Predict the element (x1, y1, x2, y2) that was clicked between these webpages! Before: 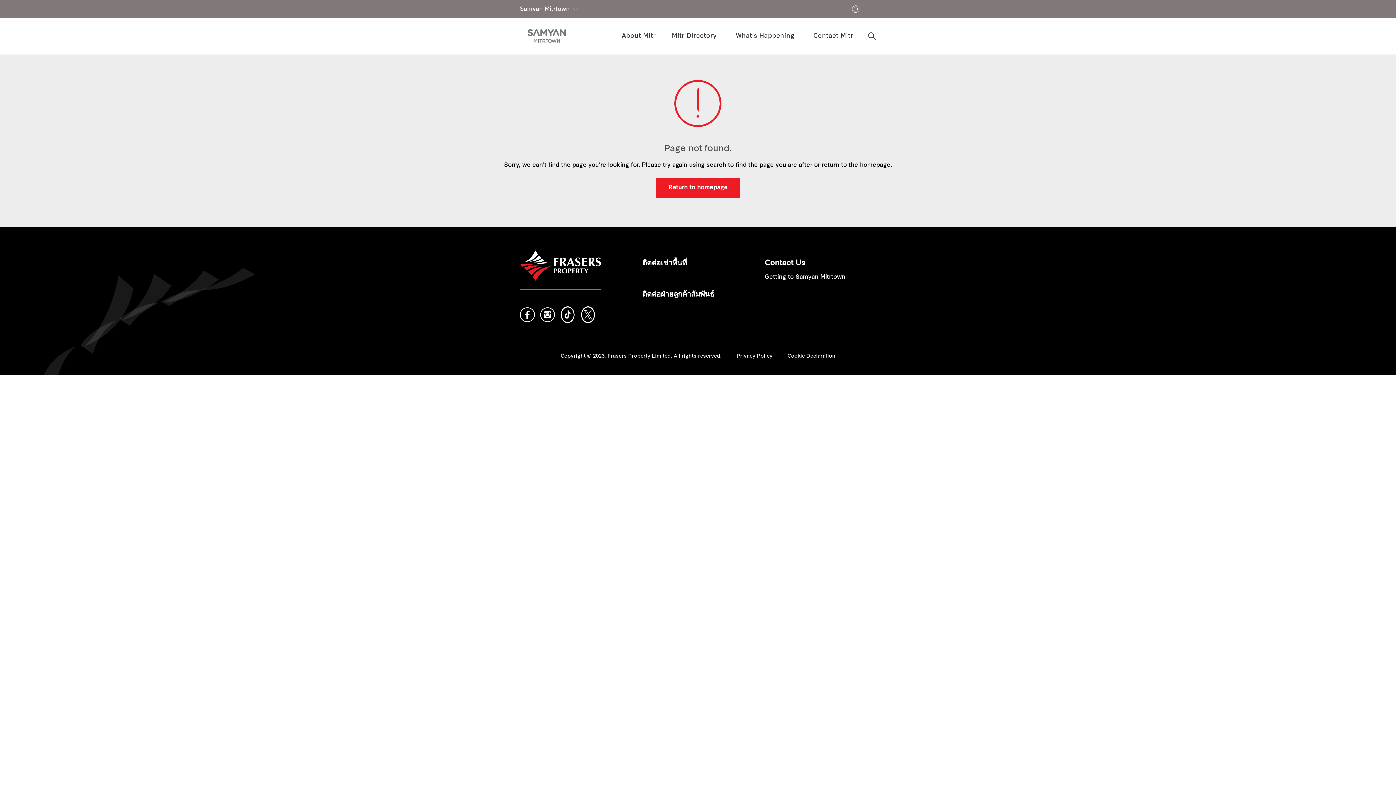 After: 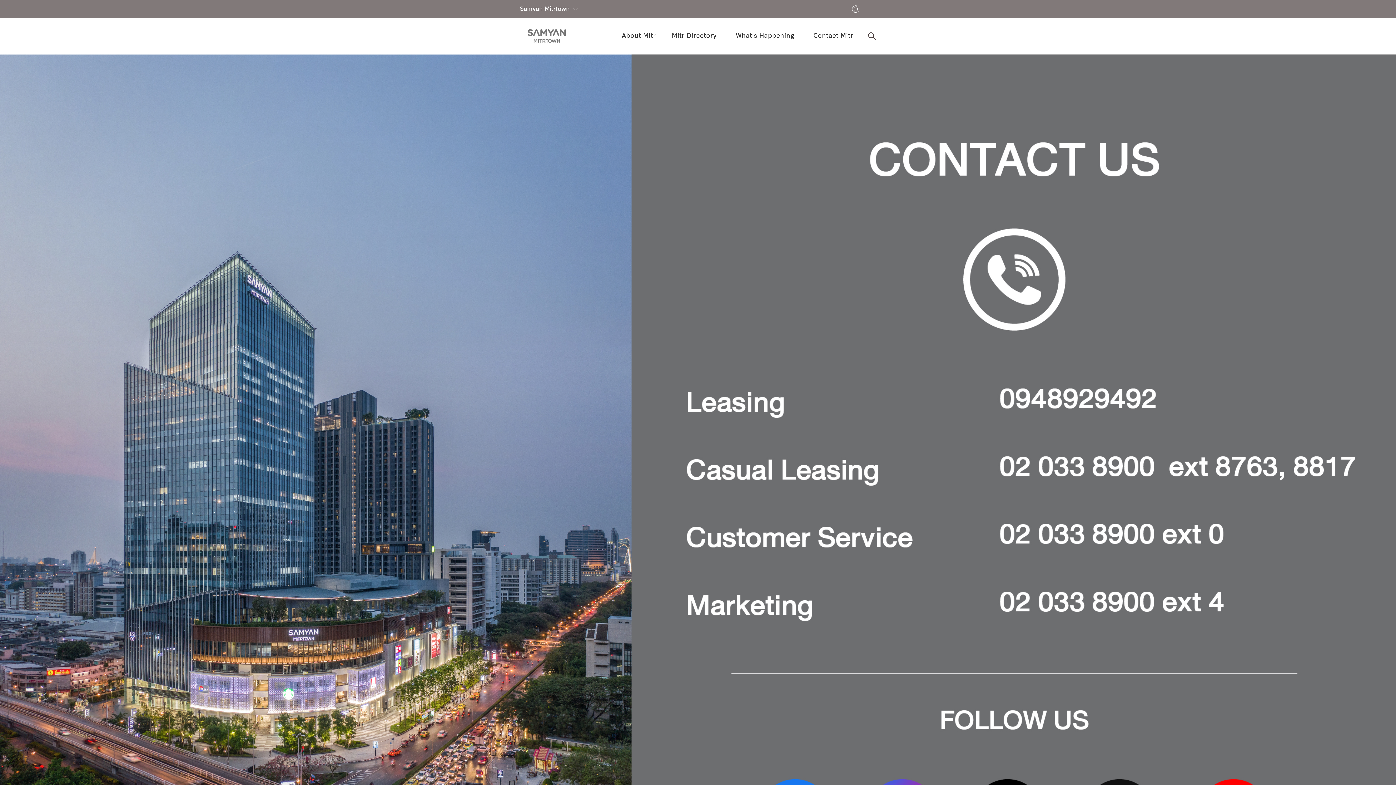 Action: label: Getting to Samyan Mitrtown bbox: (764, 274, 845, 280)